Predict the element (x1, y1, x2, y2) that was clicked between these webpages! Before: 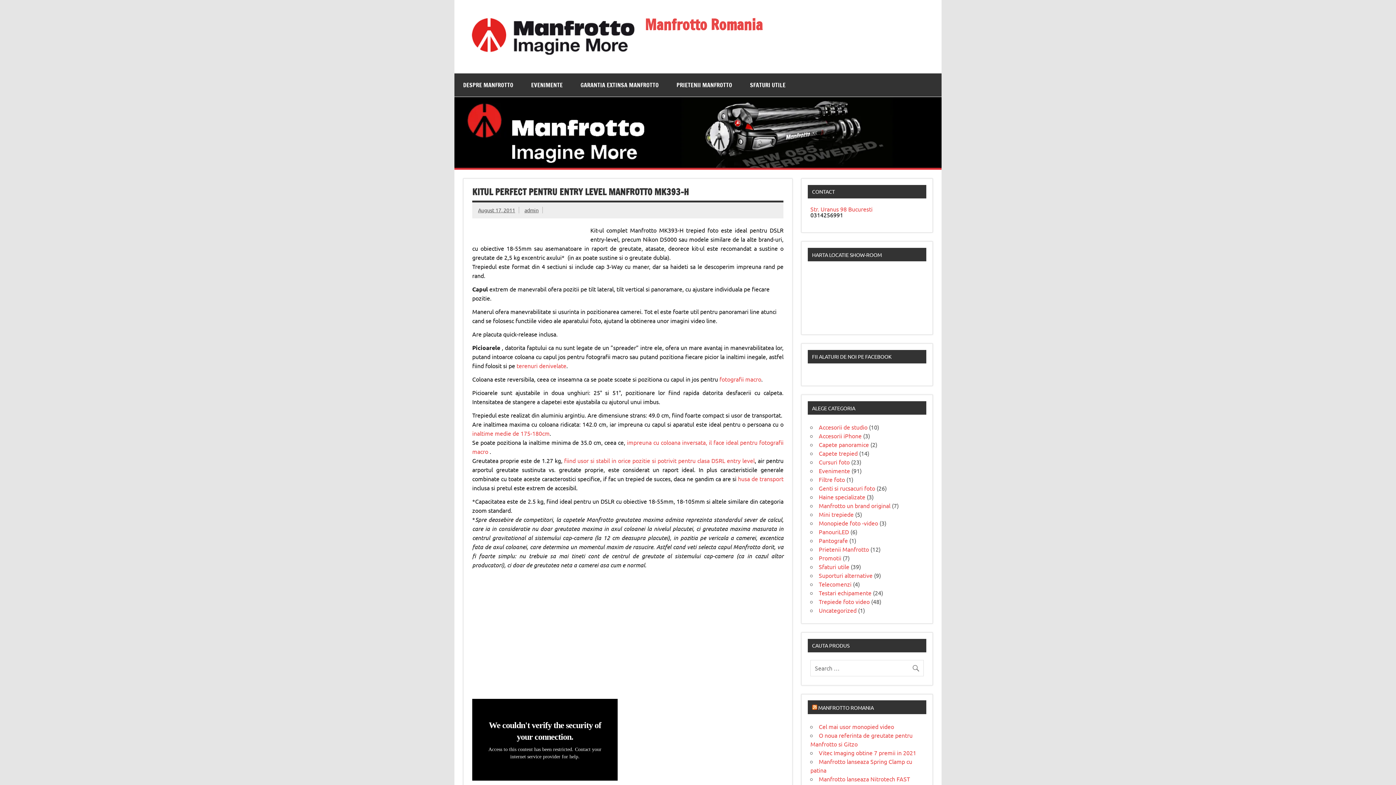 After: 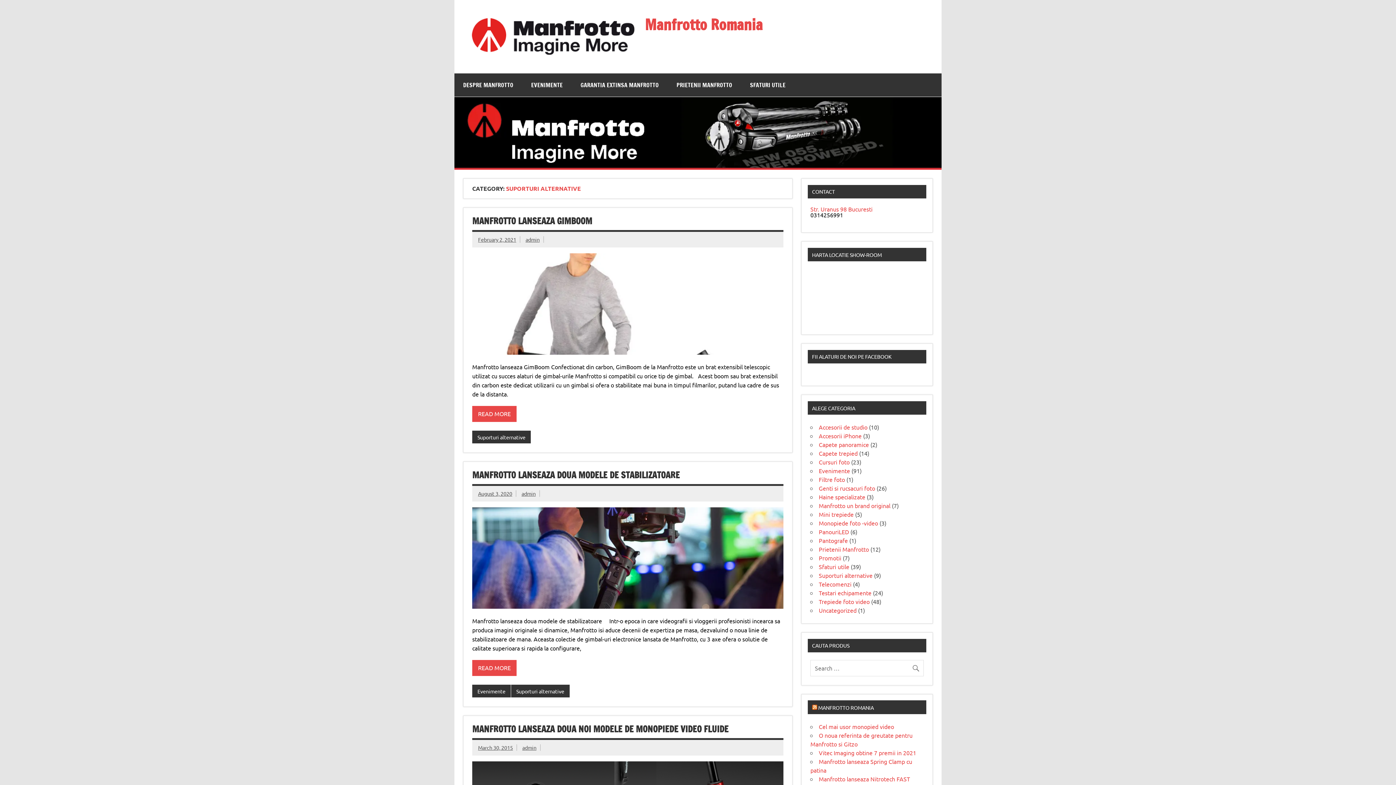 Action: bbox: (819, 571, 872, 579) label: Suporturi alternative